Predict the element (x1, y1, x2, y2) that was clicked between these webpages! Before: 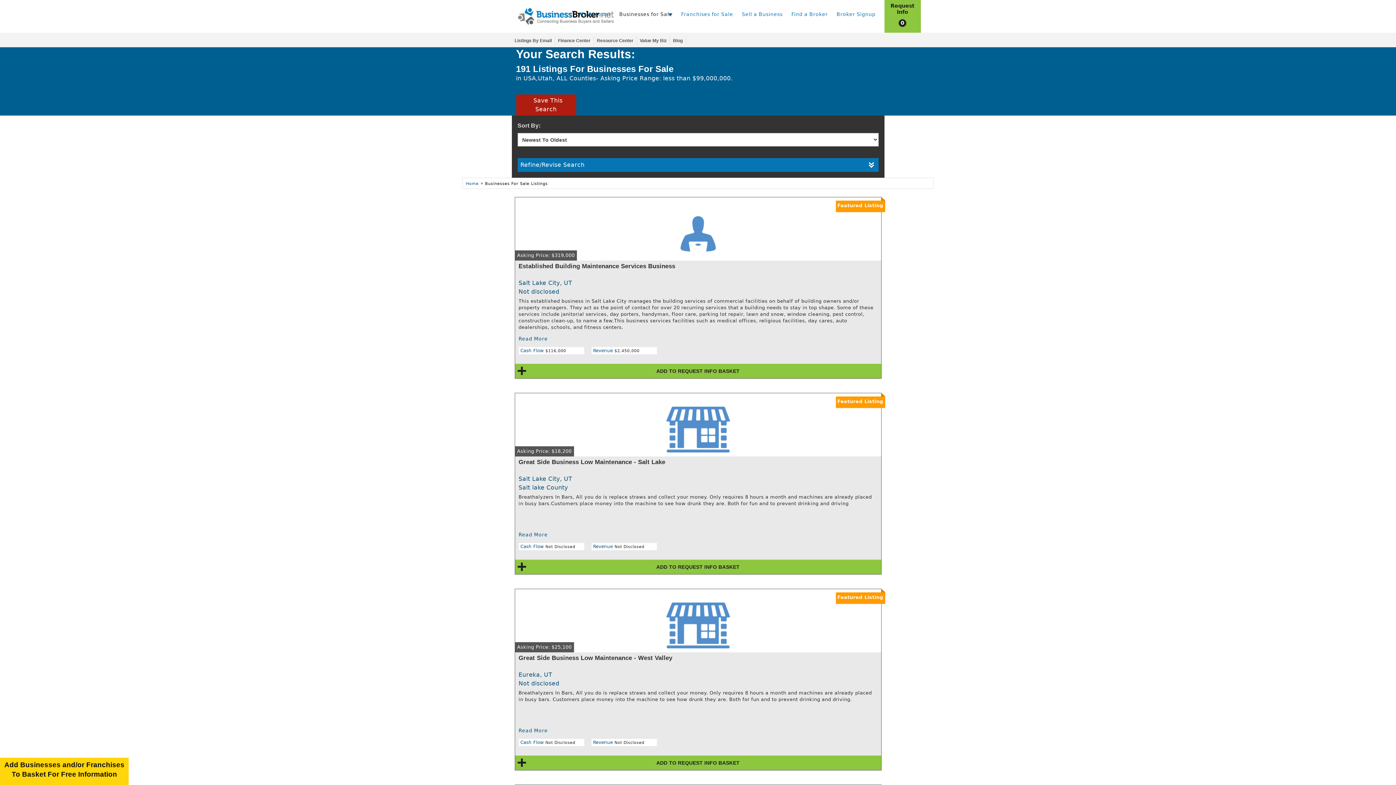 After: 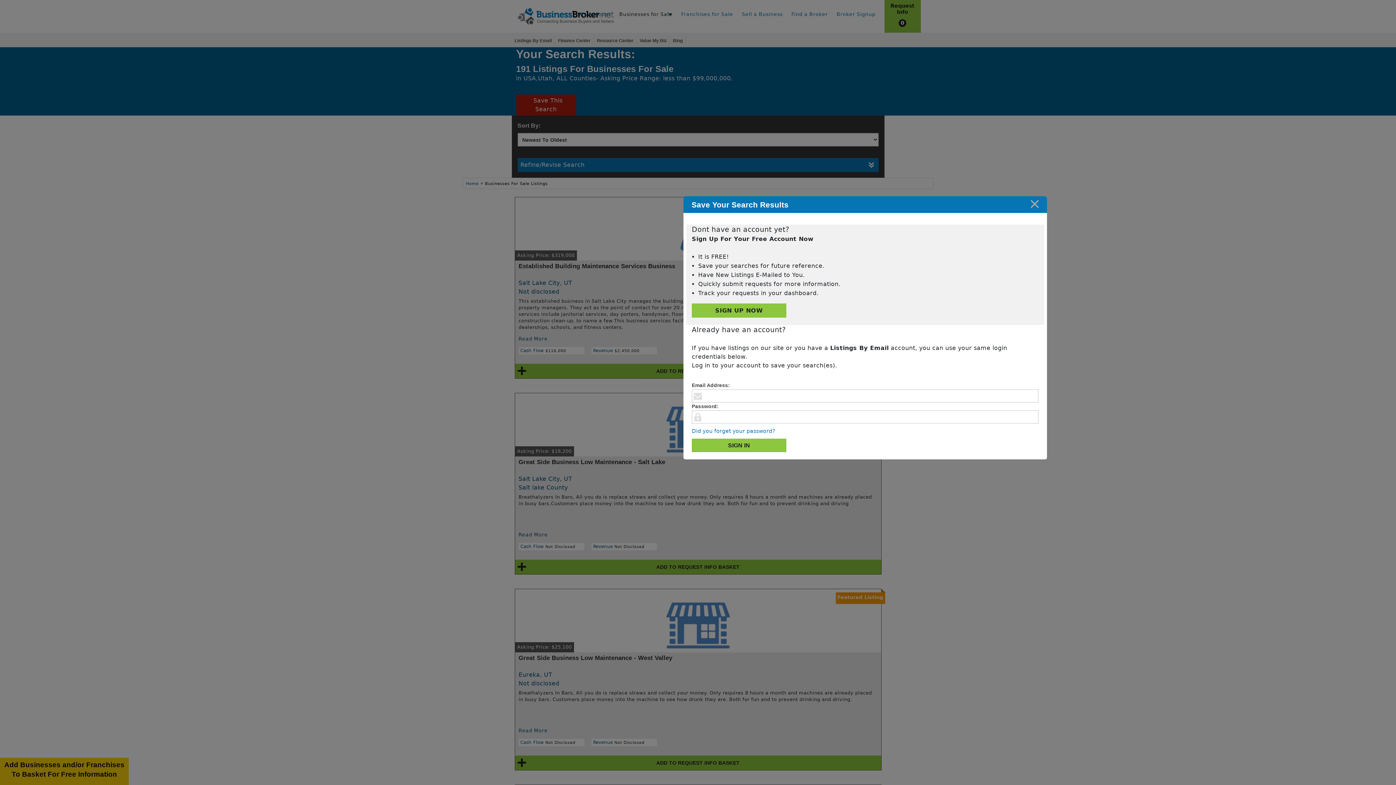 Action: label:   Save This Search bbox: (516, 94, 576, 115)